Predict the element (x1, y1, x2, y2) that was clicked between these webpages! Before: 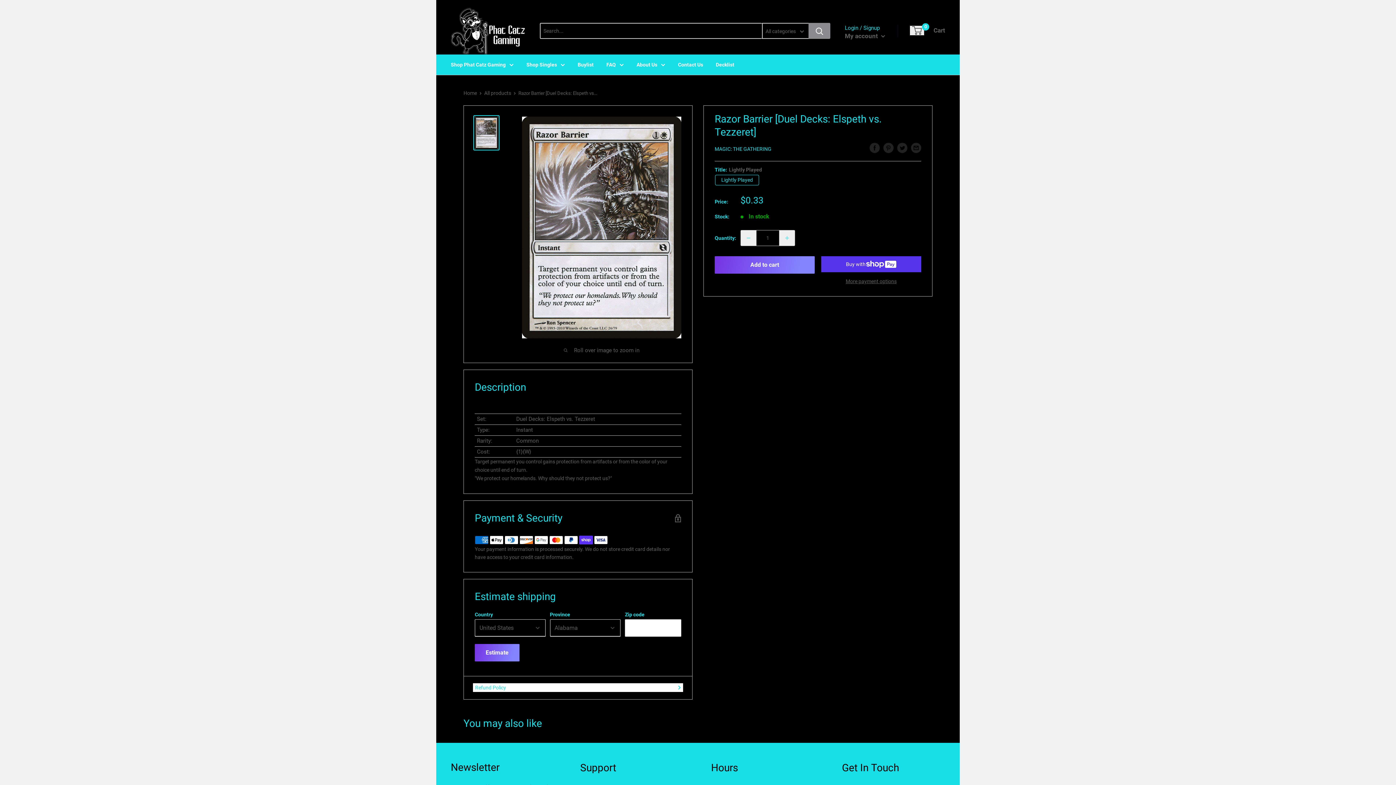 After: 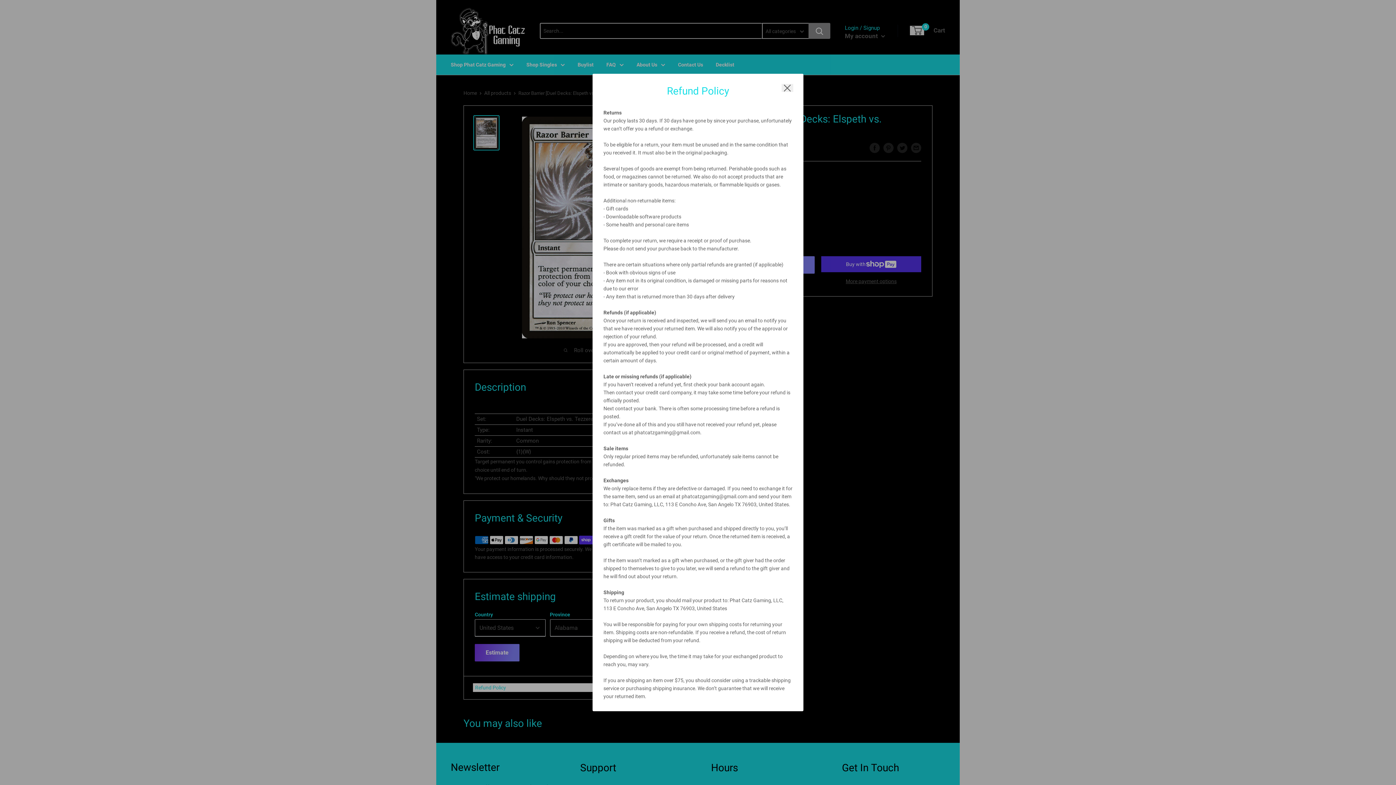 Action: bbox: (473, 683, 683, 692) label: Refund Policy